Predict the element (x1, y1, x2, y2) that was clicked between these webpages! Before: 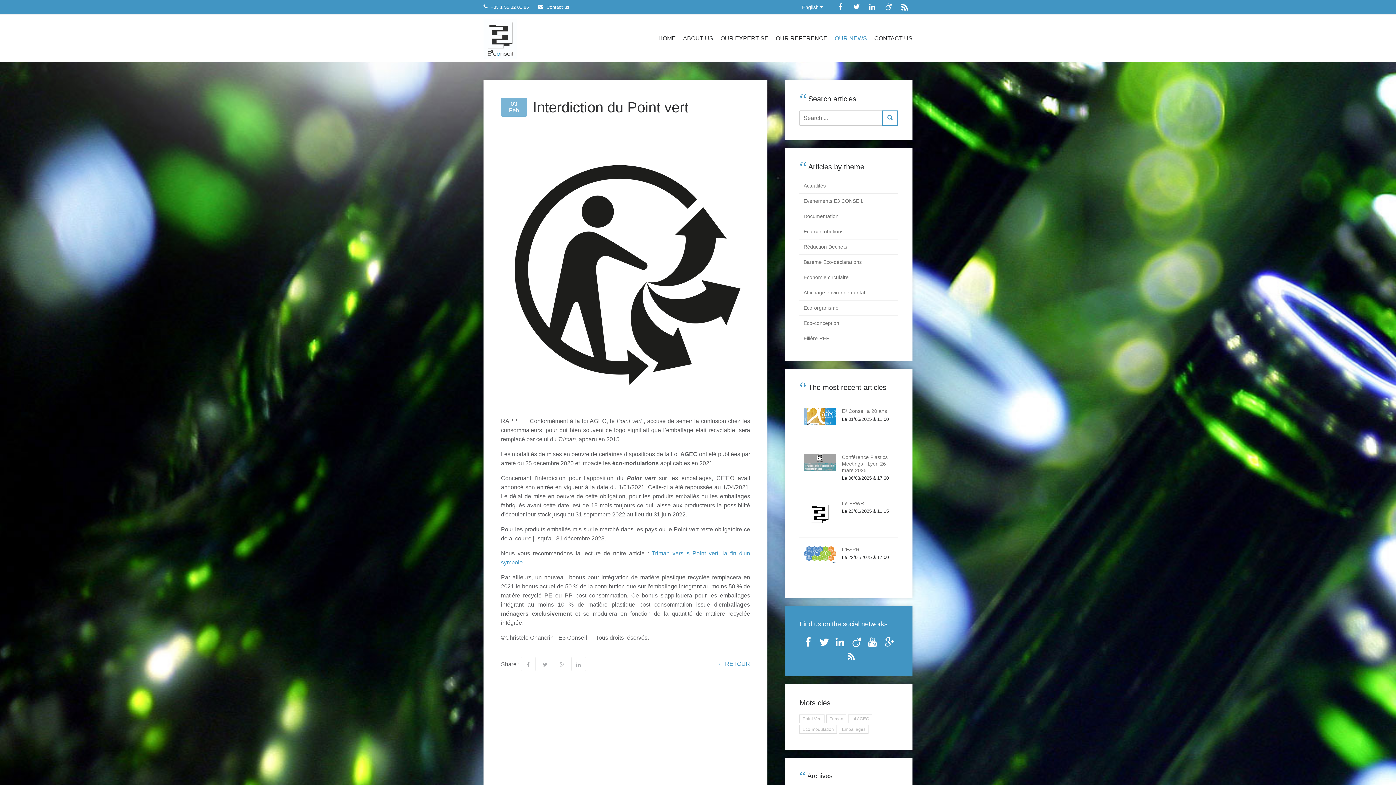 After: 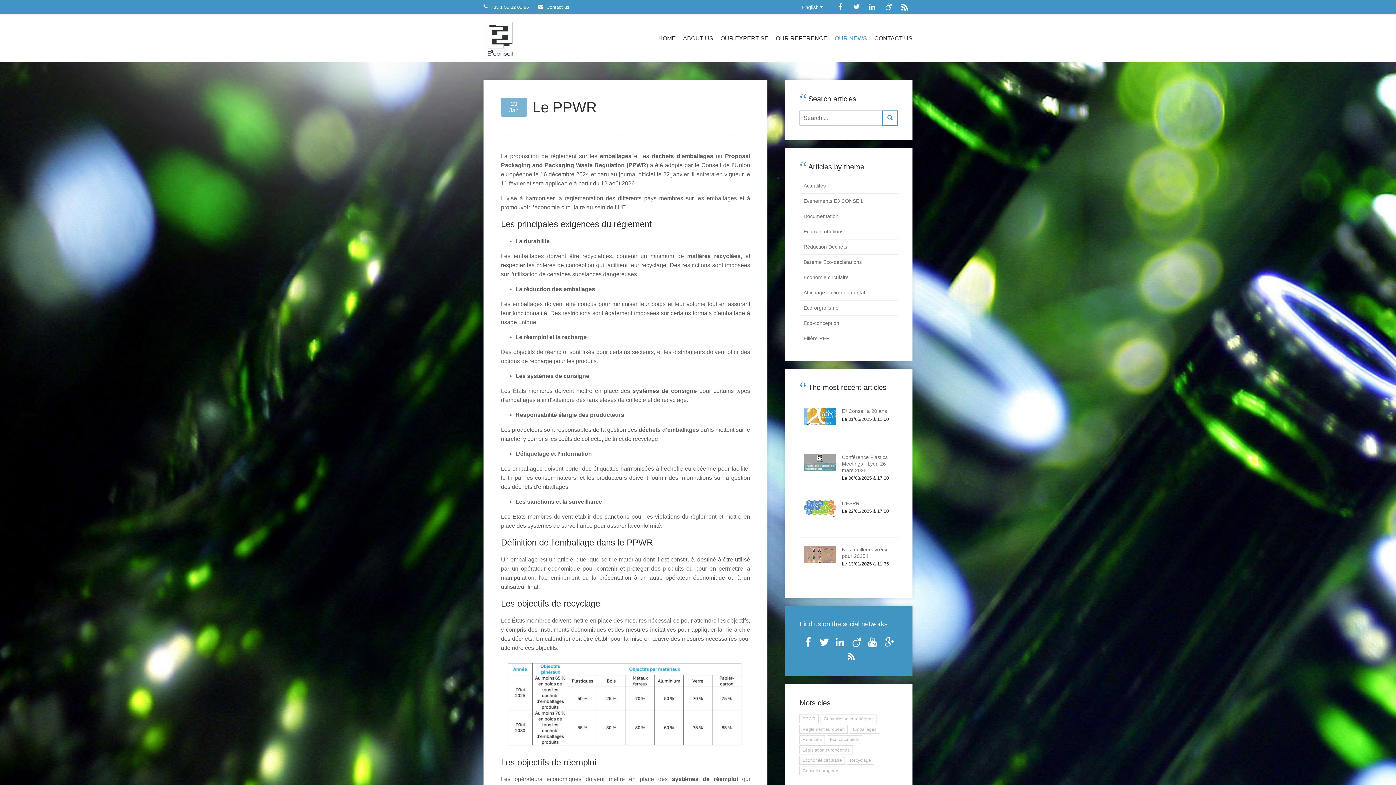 Action: label:  Le PPWR
Le 23/01/2025 à 11:15 bbox: (799, 496, 898, 532)